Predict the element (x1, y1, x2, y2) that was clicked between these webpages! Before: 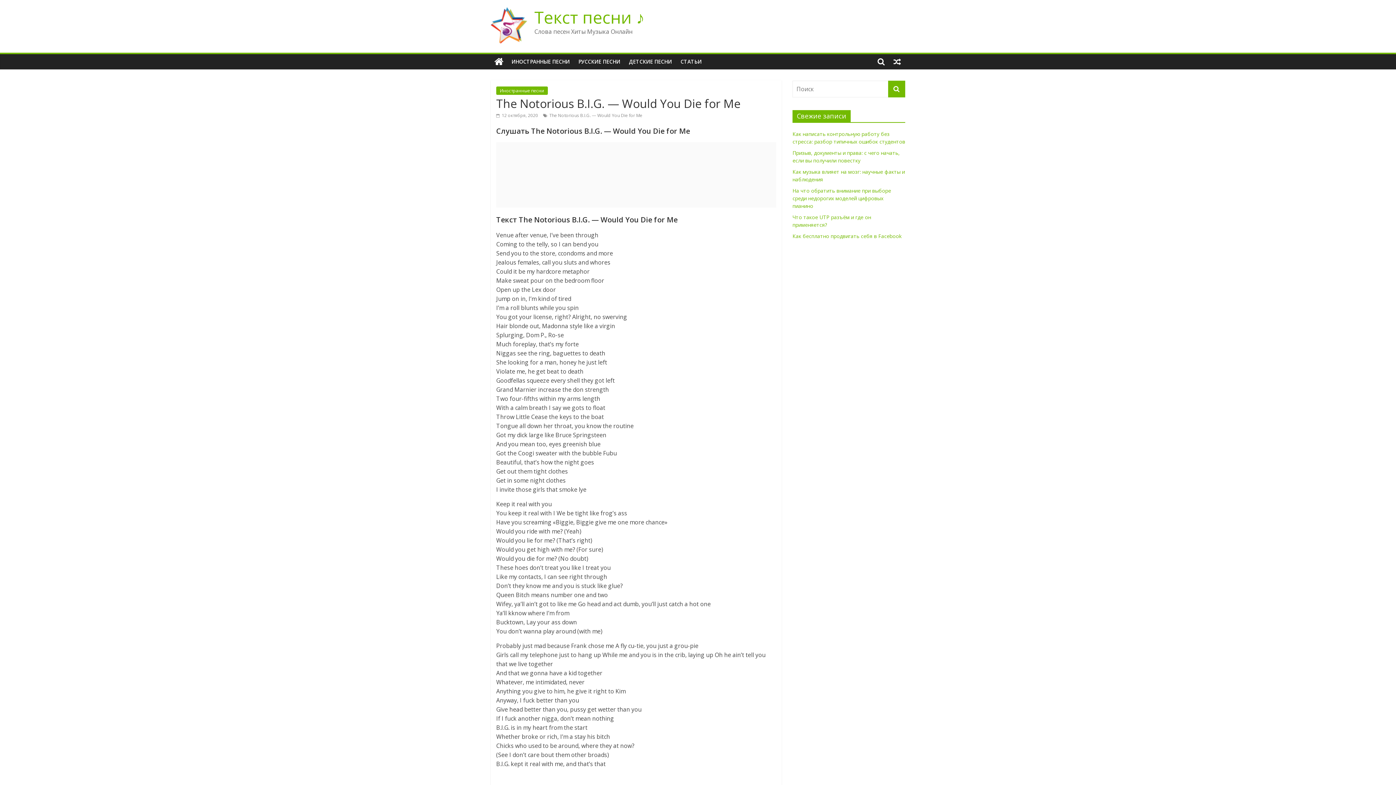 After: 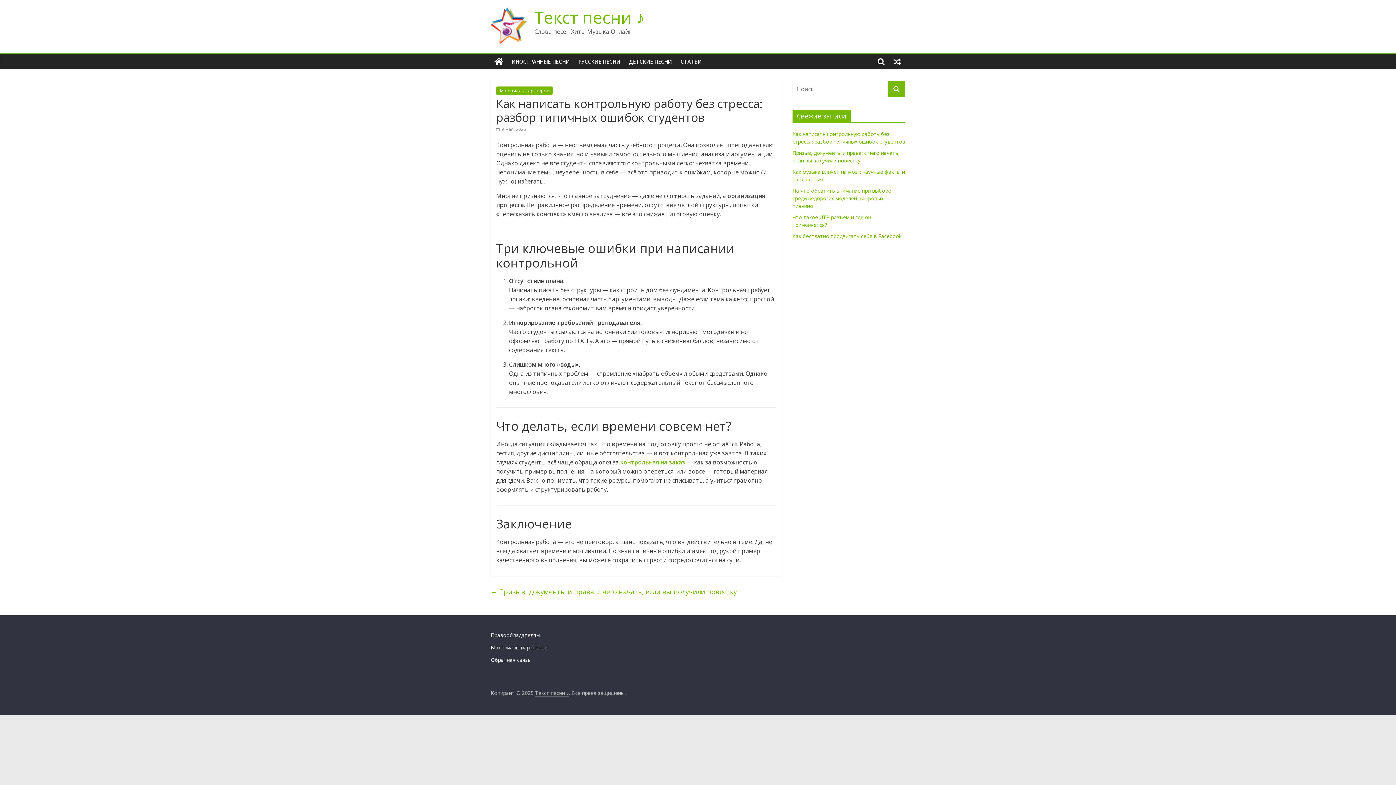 Action: label: Как написать контрольную работу без стресса: разбор типичных ошибок студентов bbox: (792, 130, 905, 145)